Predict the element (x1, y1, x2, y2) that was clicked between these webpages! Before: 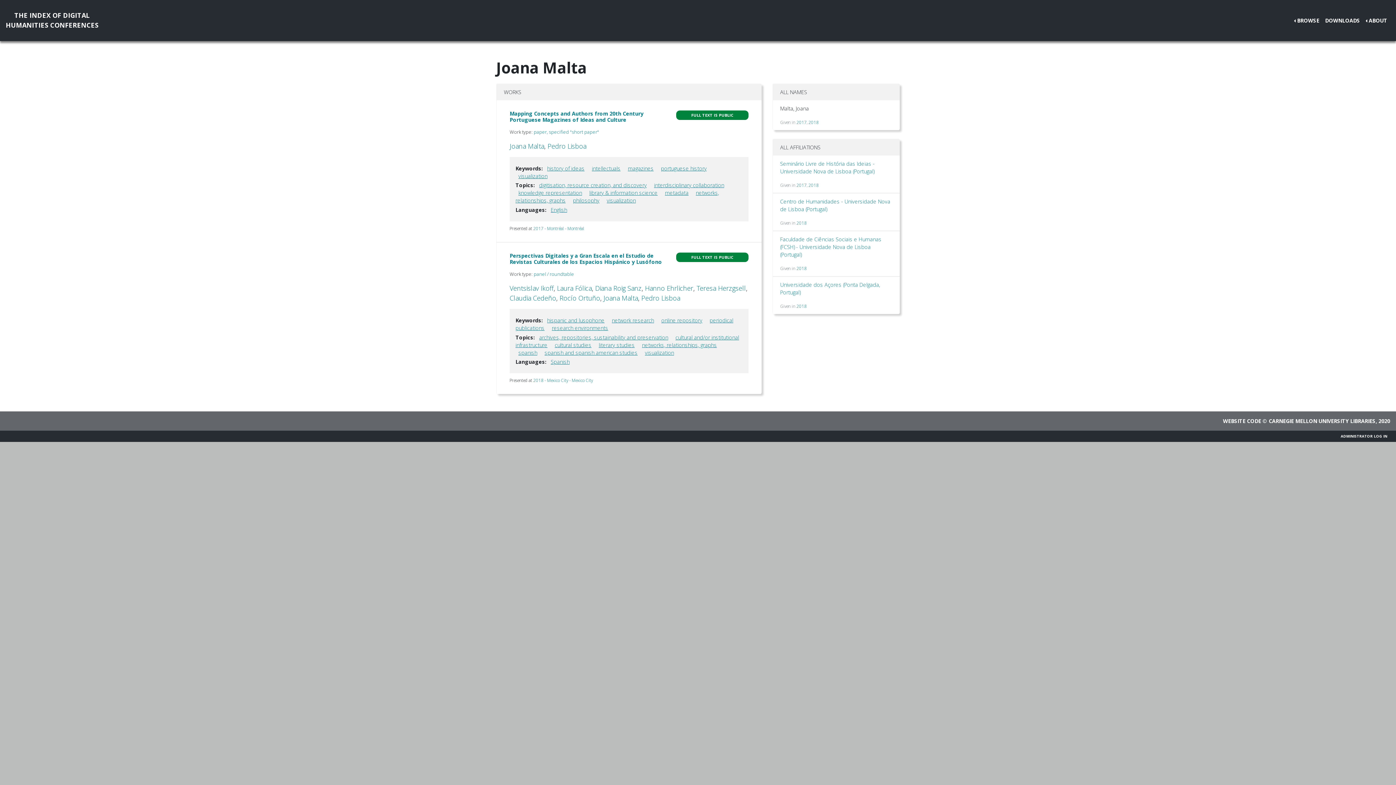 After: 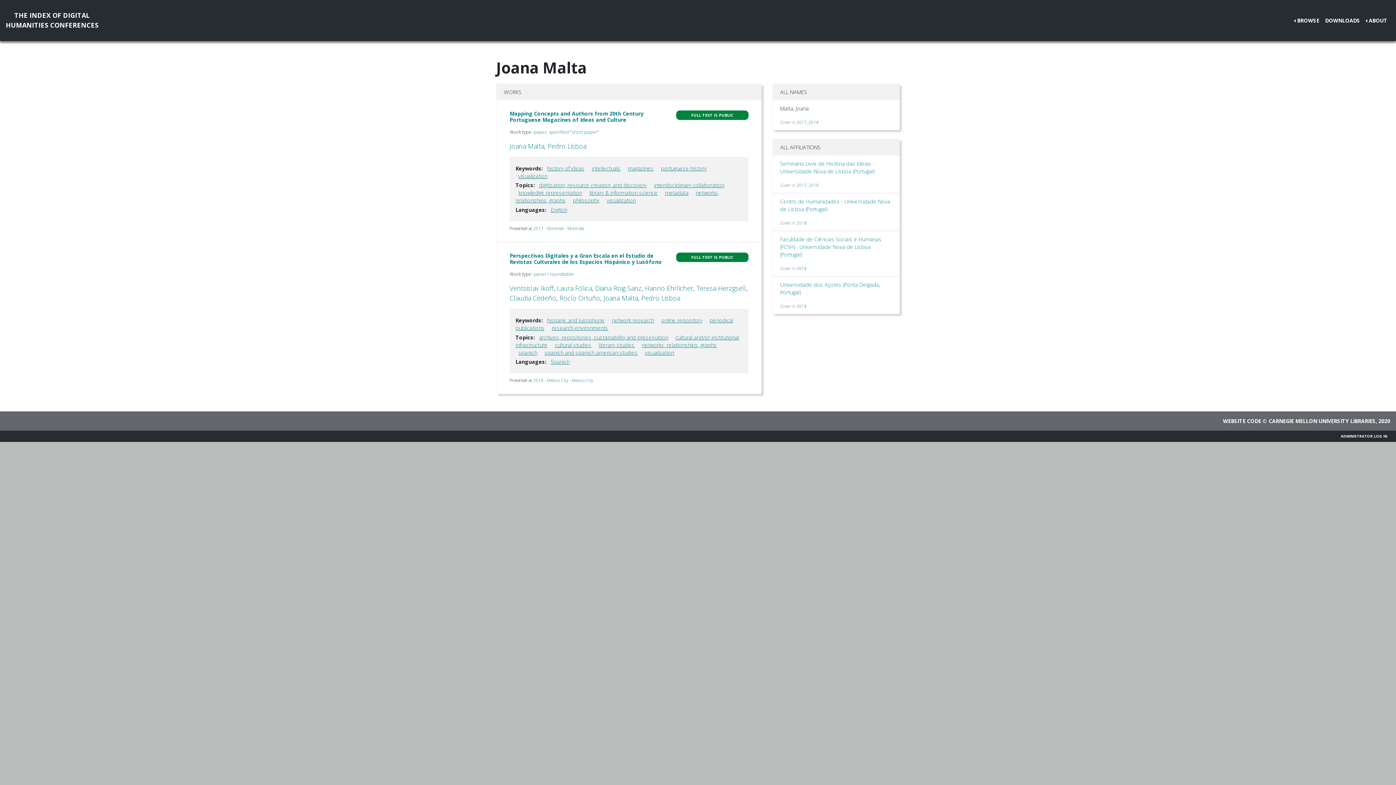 Action: label: Joana Malta bbox: (509, 141, 544, 150)